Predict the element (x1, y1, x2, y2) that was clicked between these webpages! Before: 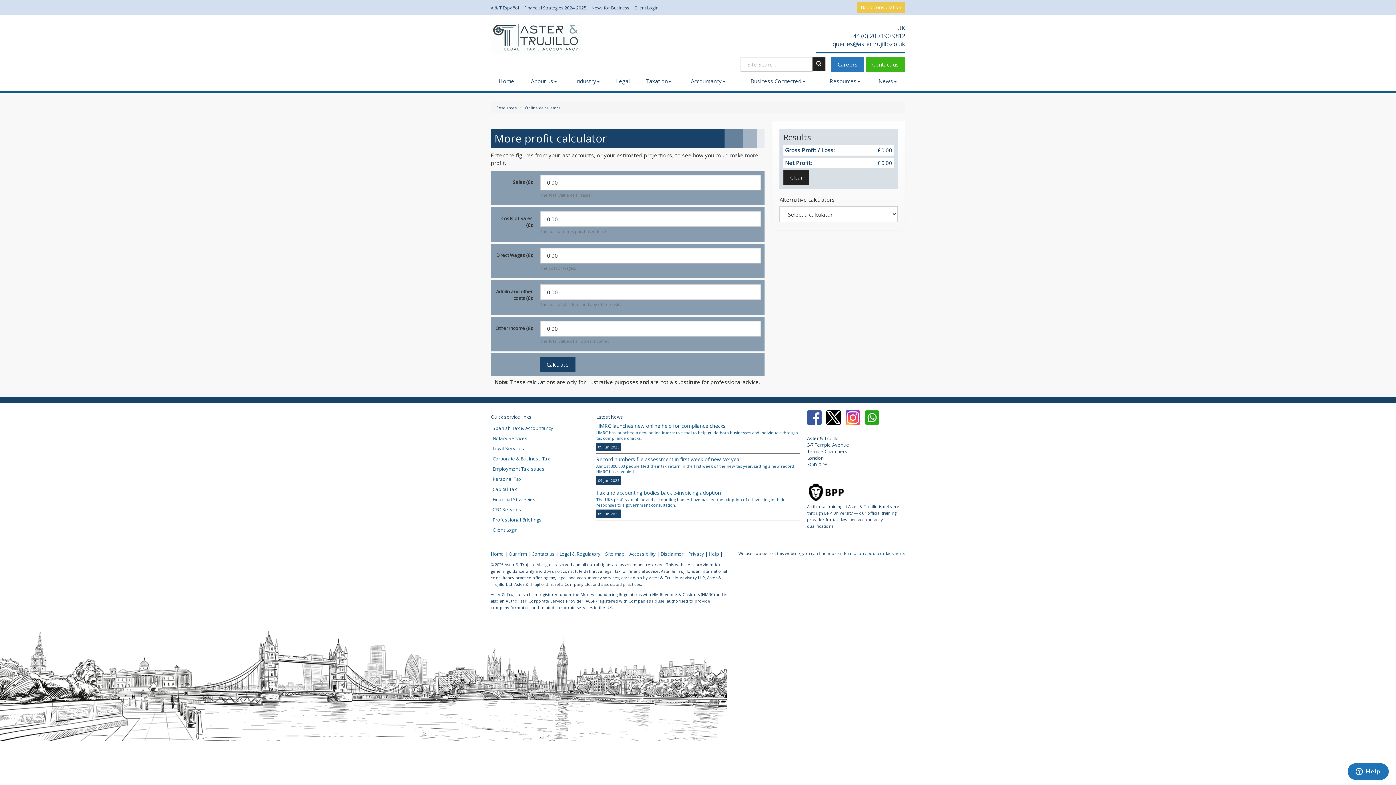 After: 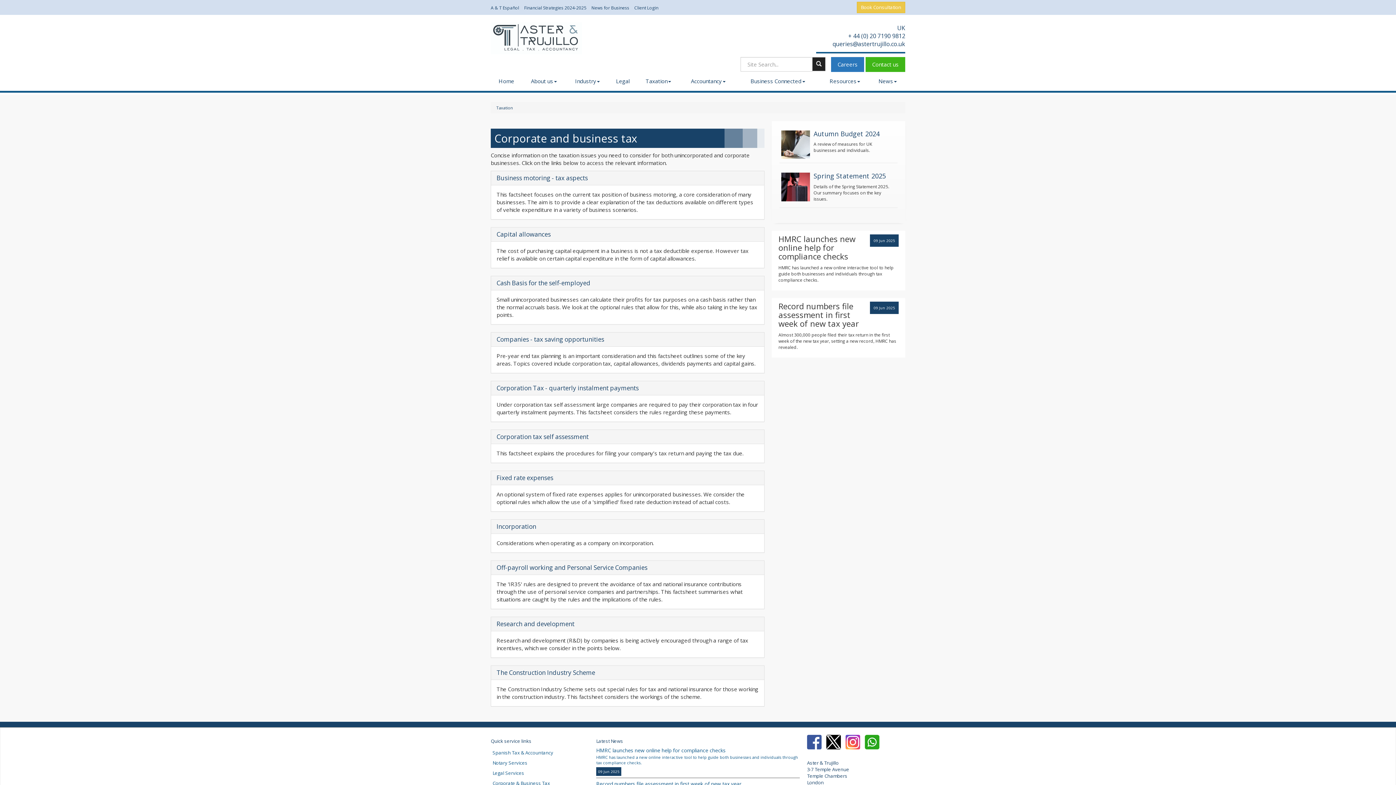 Action: label: Corporate & Business Tax bbox: (490, 453, 589, 464)